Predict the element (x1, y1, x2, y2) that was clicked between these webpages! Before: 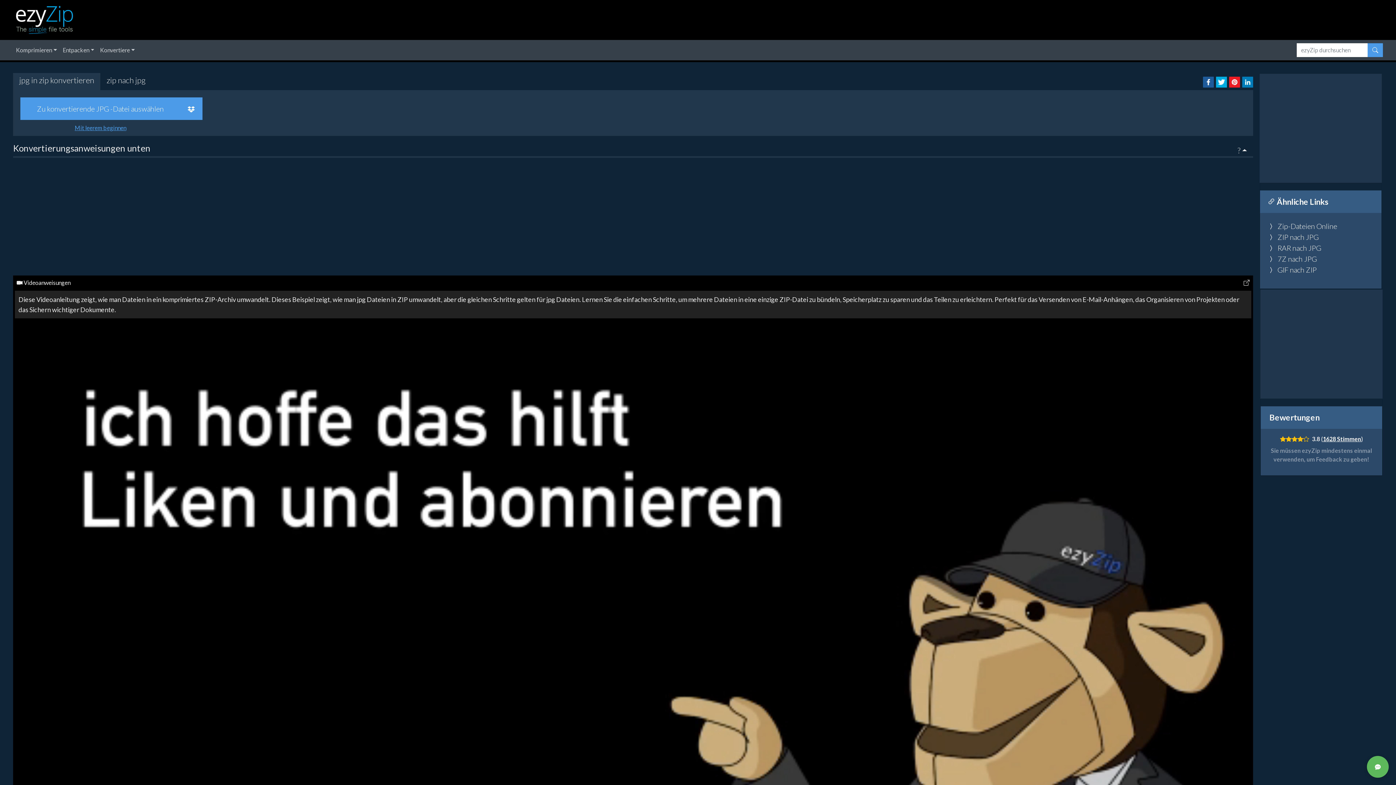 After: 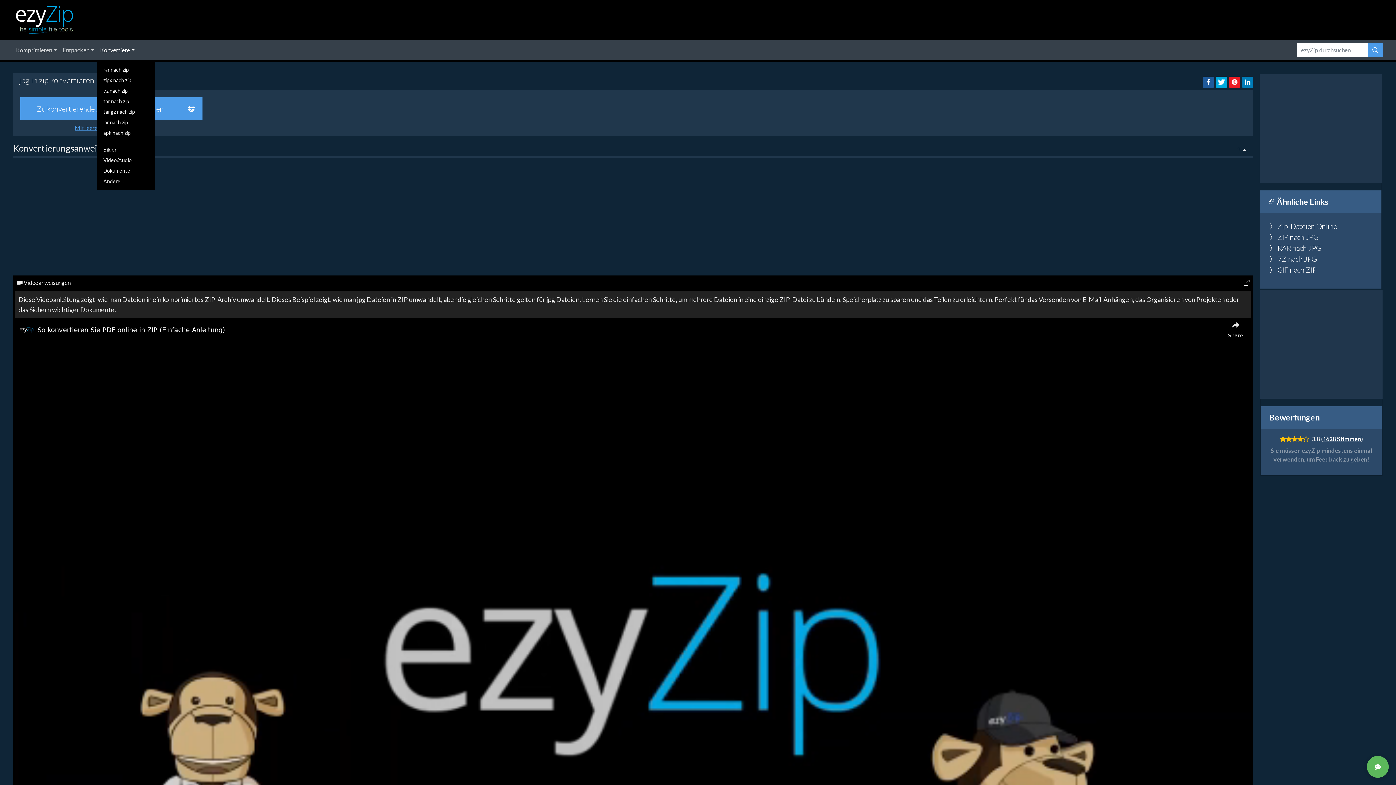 Action: label: Konvertiere bbox: (97, 42, 137, 57)